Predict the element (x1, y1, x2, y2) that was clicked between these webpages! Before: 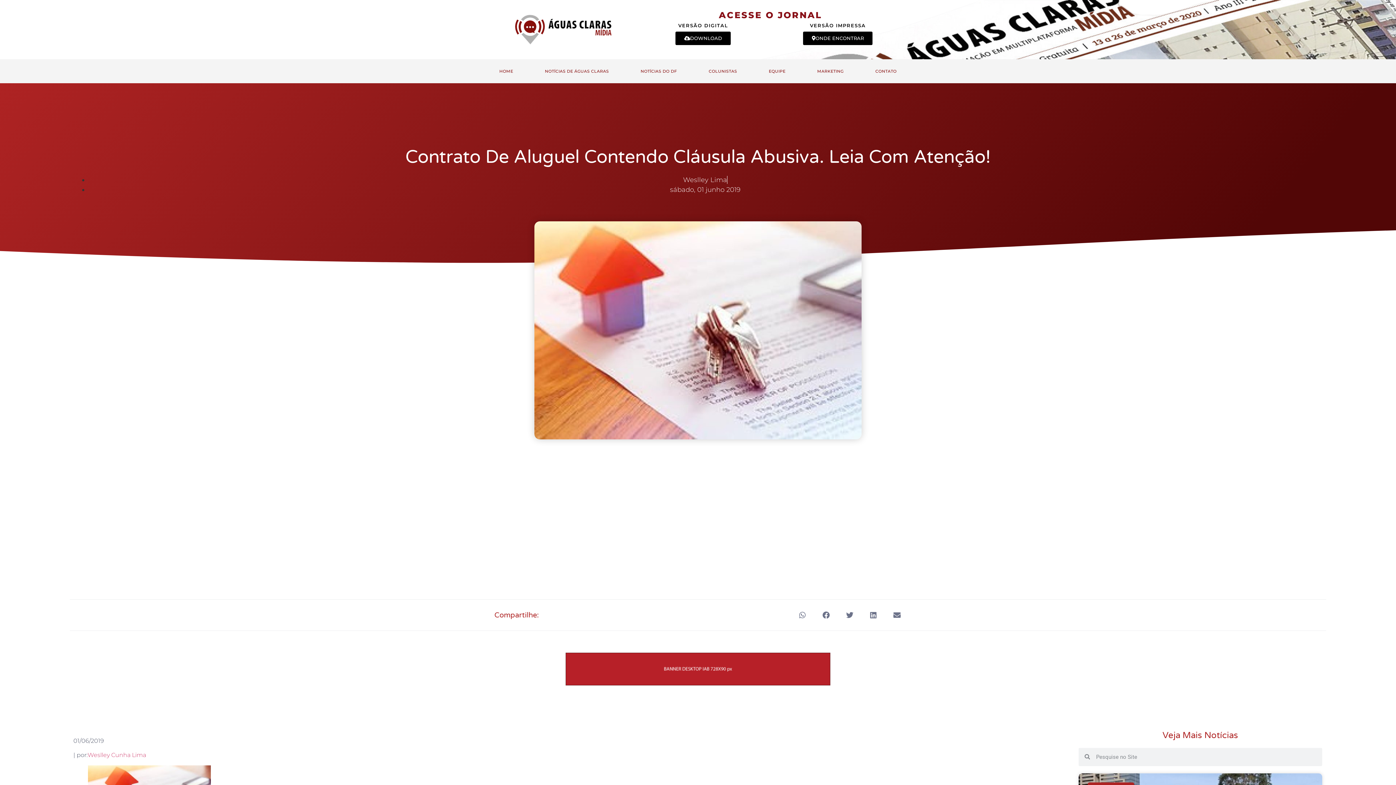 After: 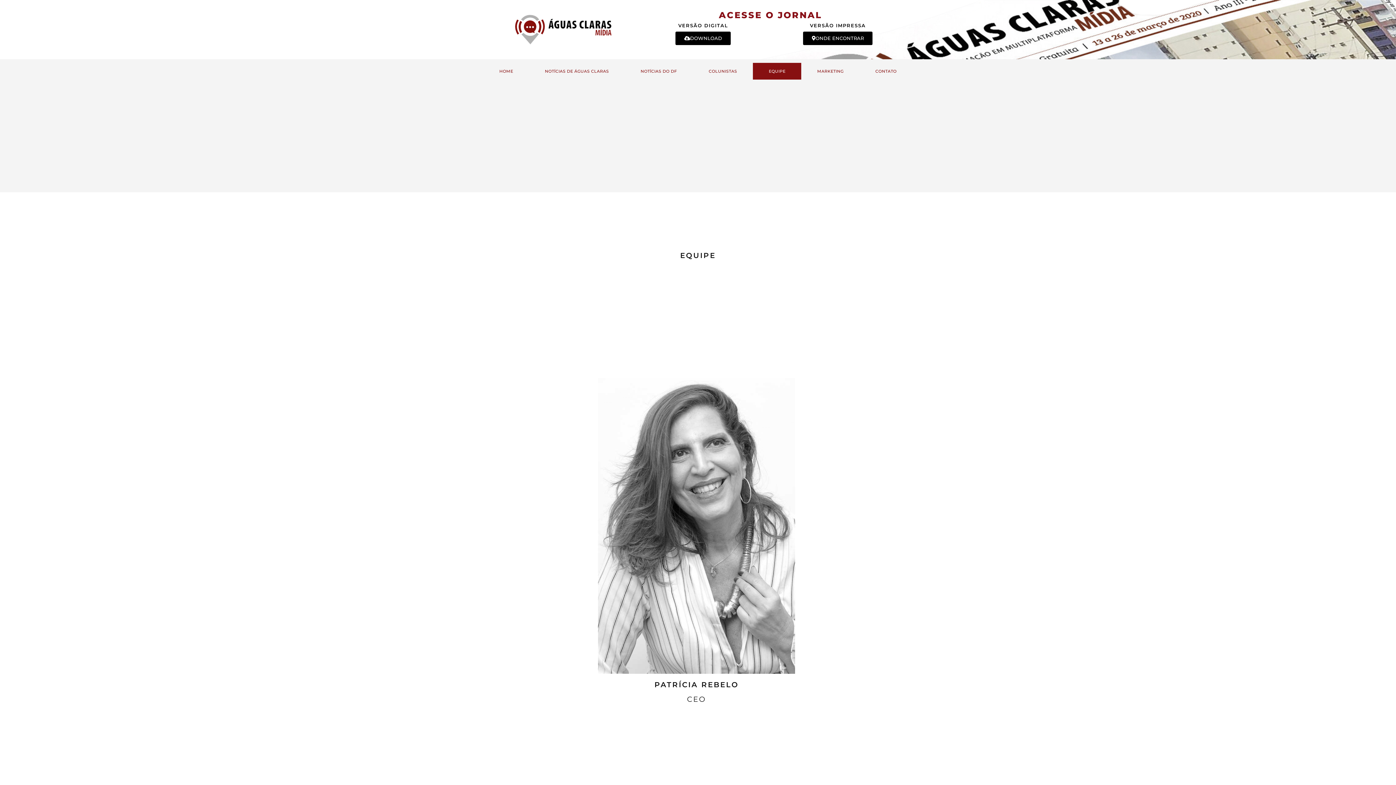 Action: label: EQUIPE bbox: (753, 63, 801, 79)